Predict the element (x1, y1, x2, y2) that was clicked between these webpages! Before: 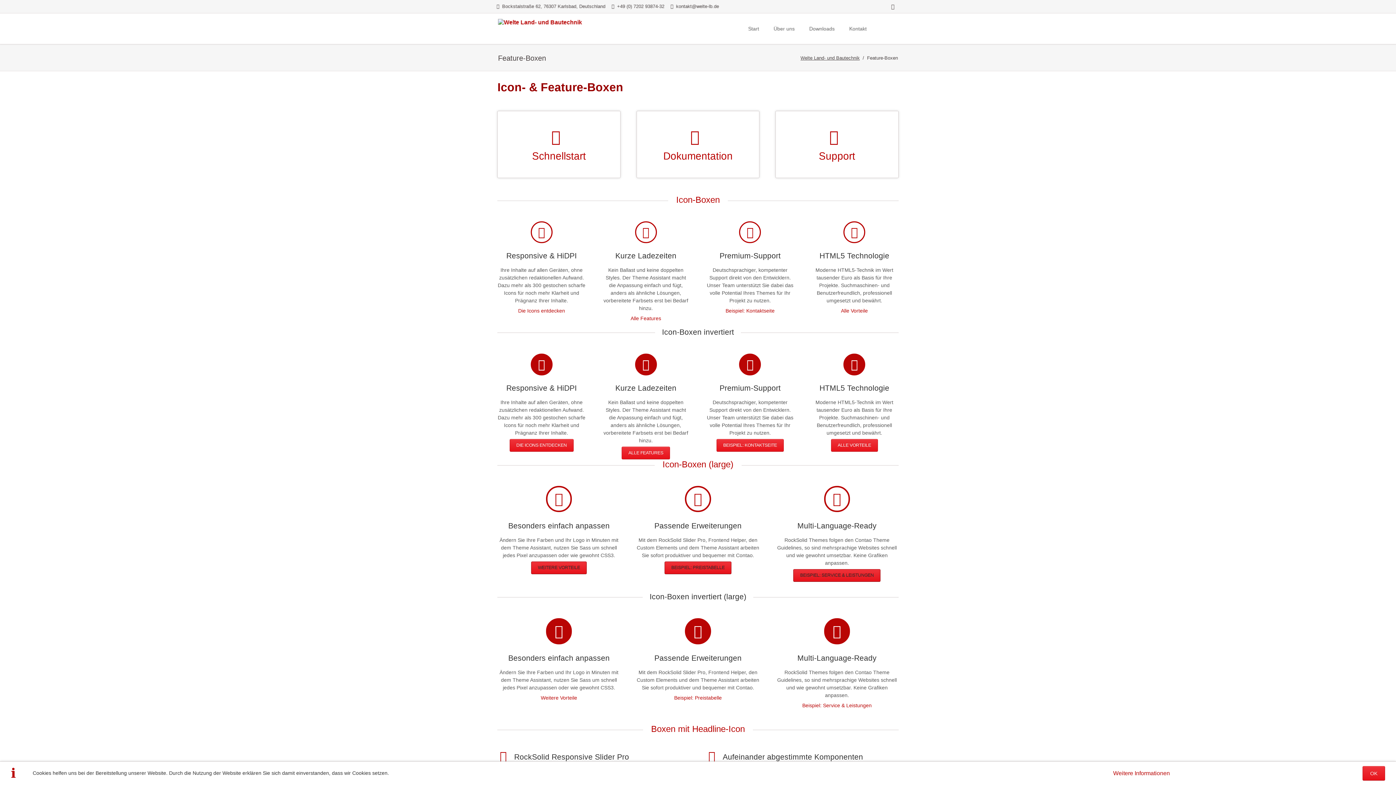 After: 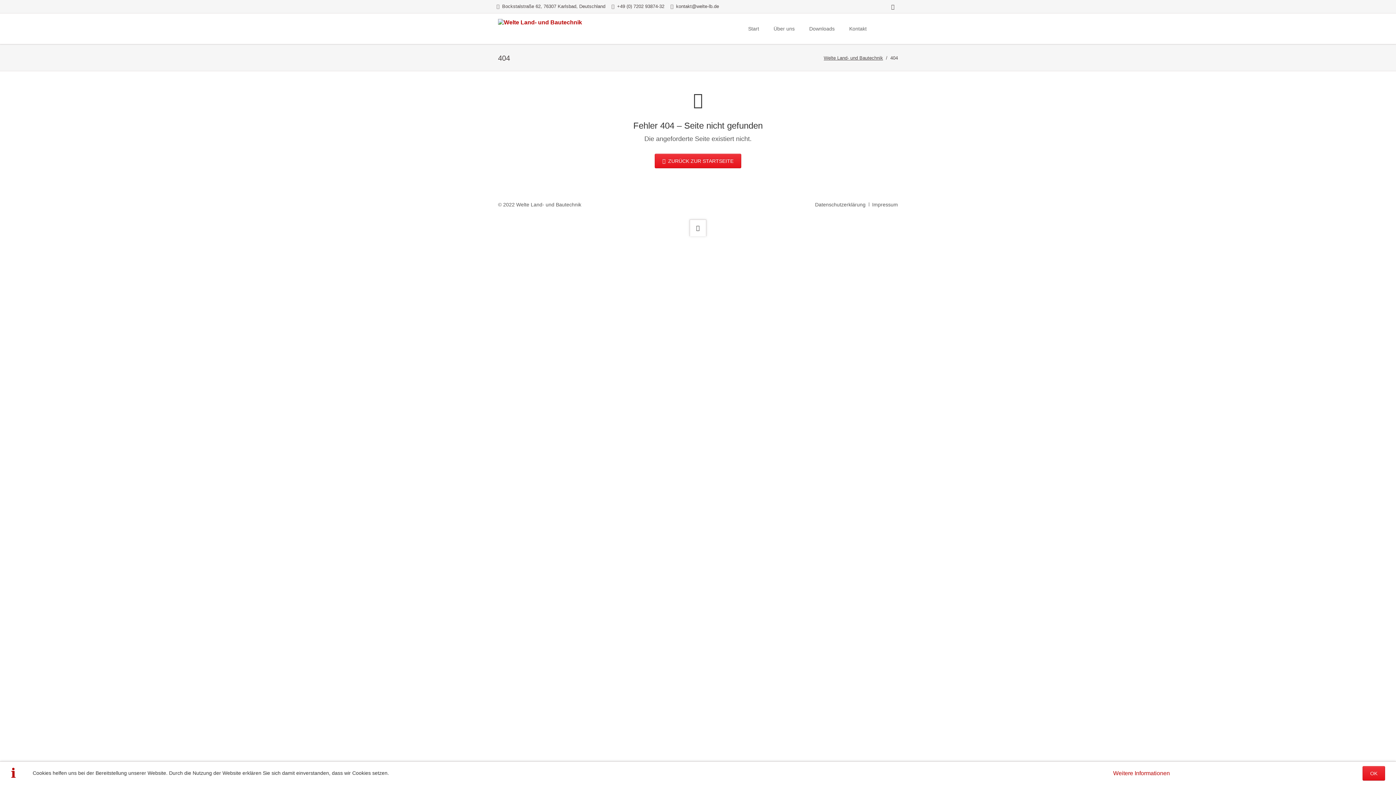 Action: bbox: (810, 221, 898, 310) label: HTML5 Technologie
Moderne HTML5-Technik im Wert tausender Euro als Basis für Ihre Projekte. Suchmaschinen- und Benutzerfreundlich, professionell umgesetzt und bewährt.

Alle Vorteile